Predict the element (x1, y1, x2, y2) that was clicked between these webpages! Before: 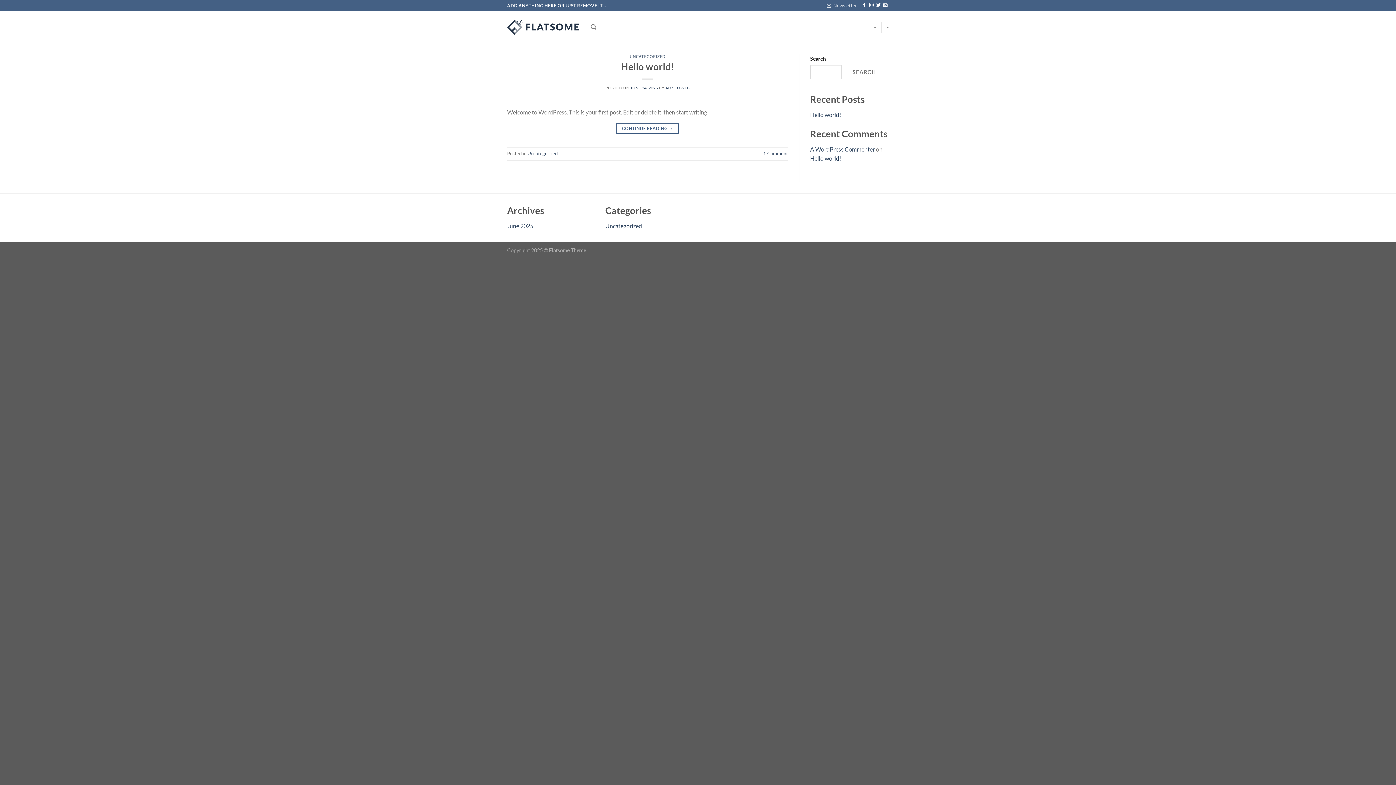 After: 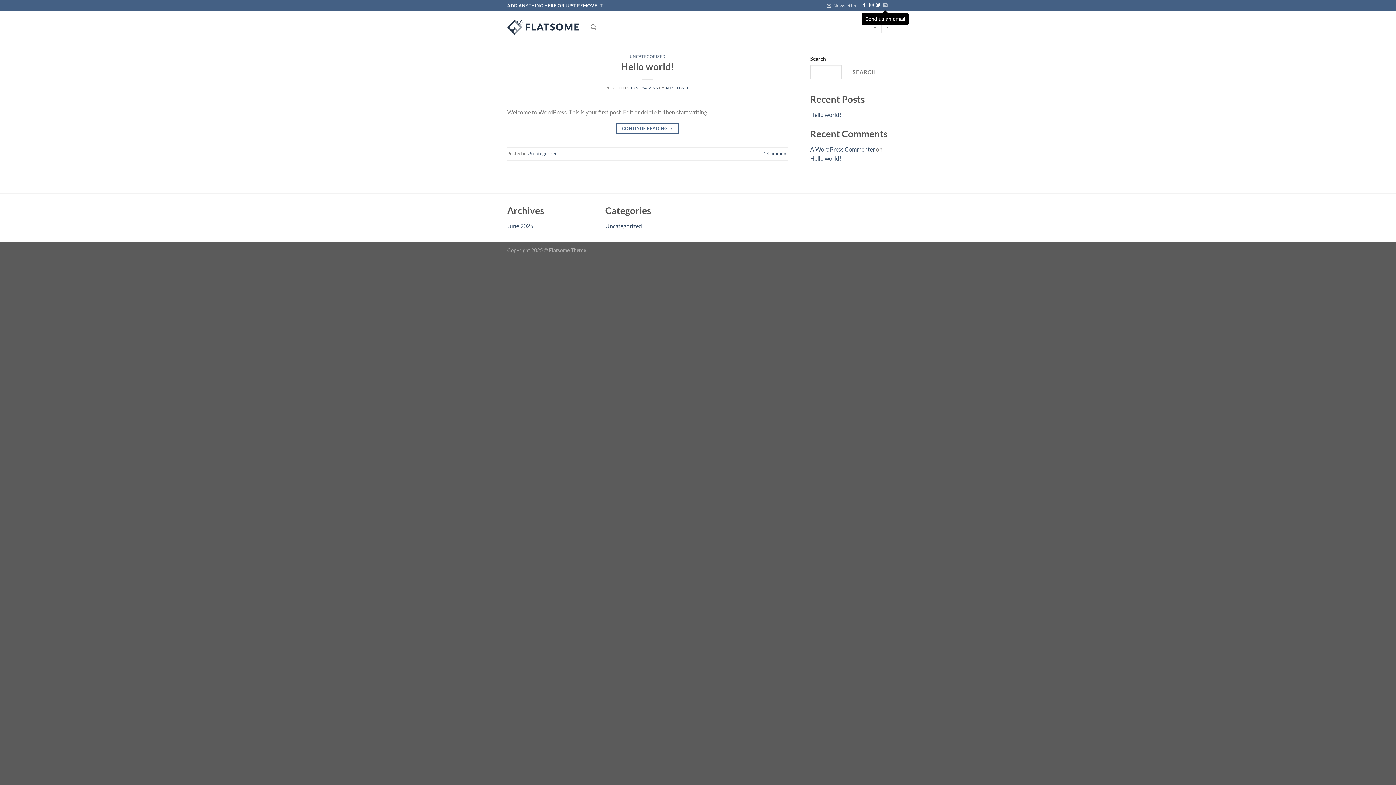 Action: label: Send us an email bbox: (883, 3, 887, 8)